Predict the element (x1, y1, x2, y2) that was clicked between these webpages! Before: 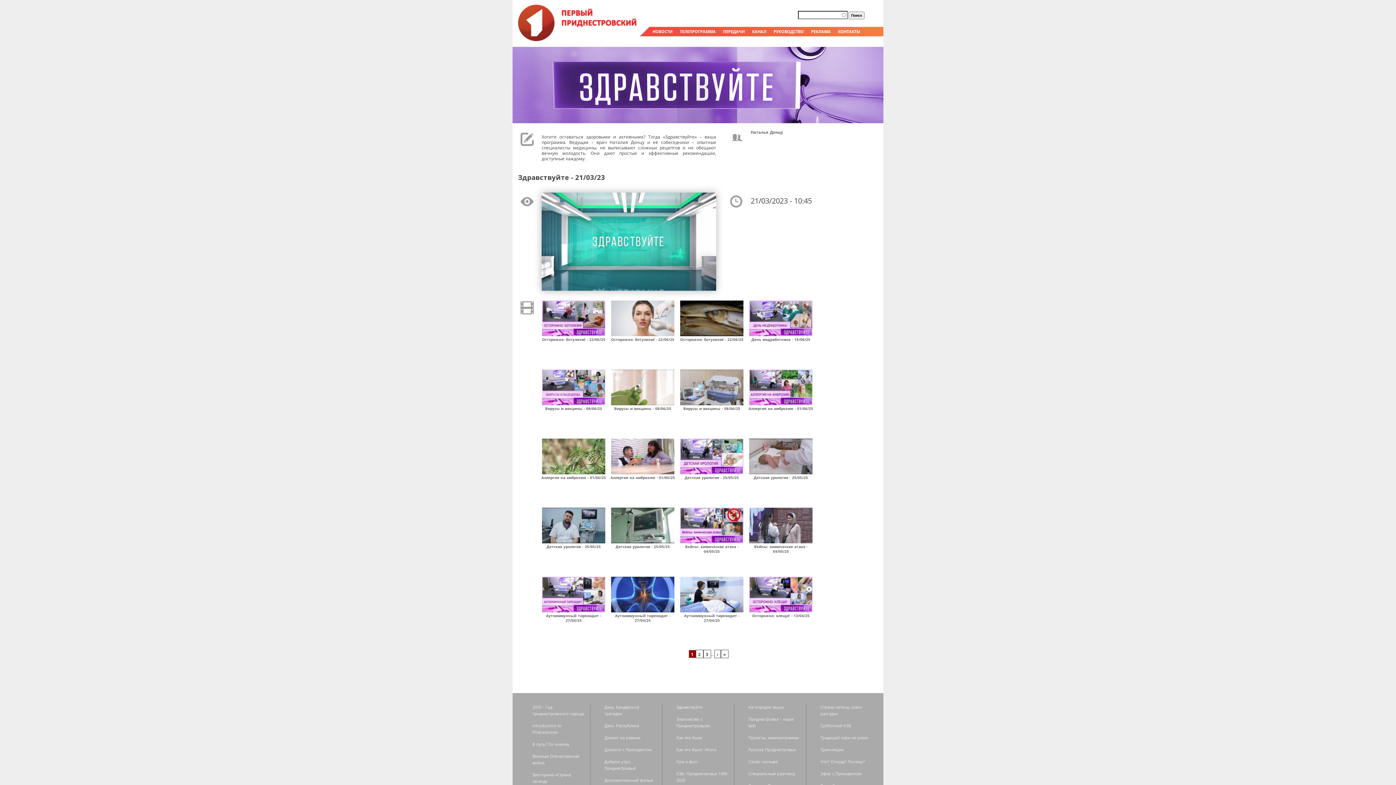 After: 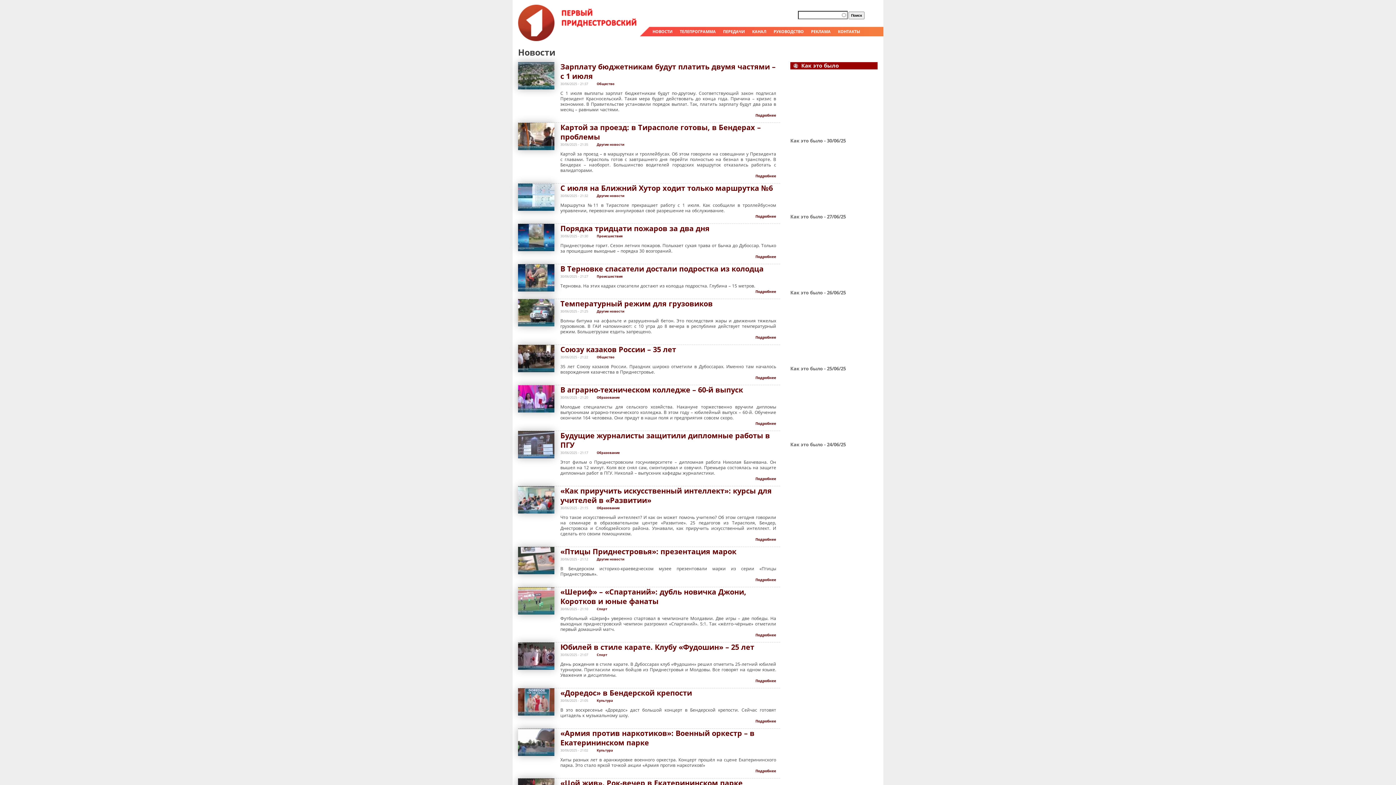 Action: label: НОВОСТИ bbox: (652, 28, 672, 34)